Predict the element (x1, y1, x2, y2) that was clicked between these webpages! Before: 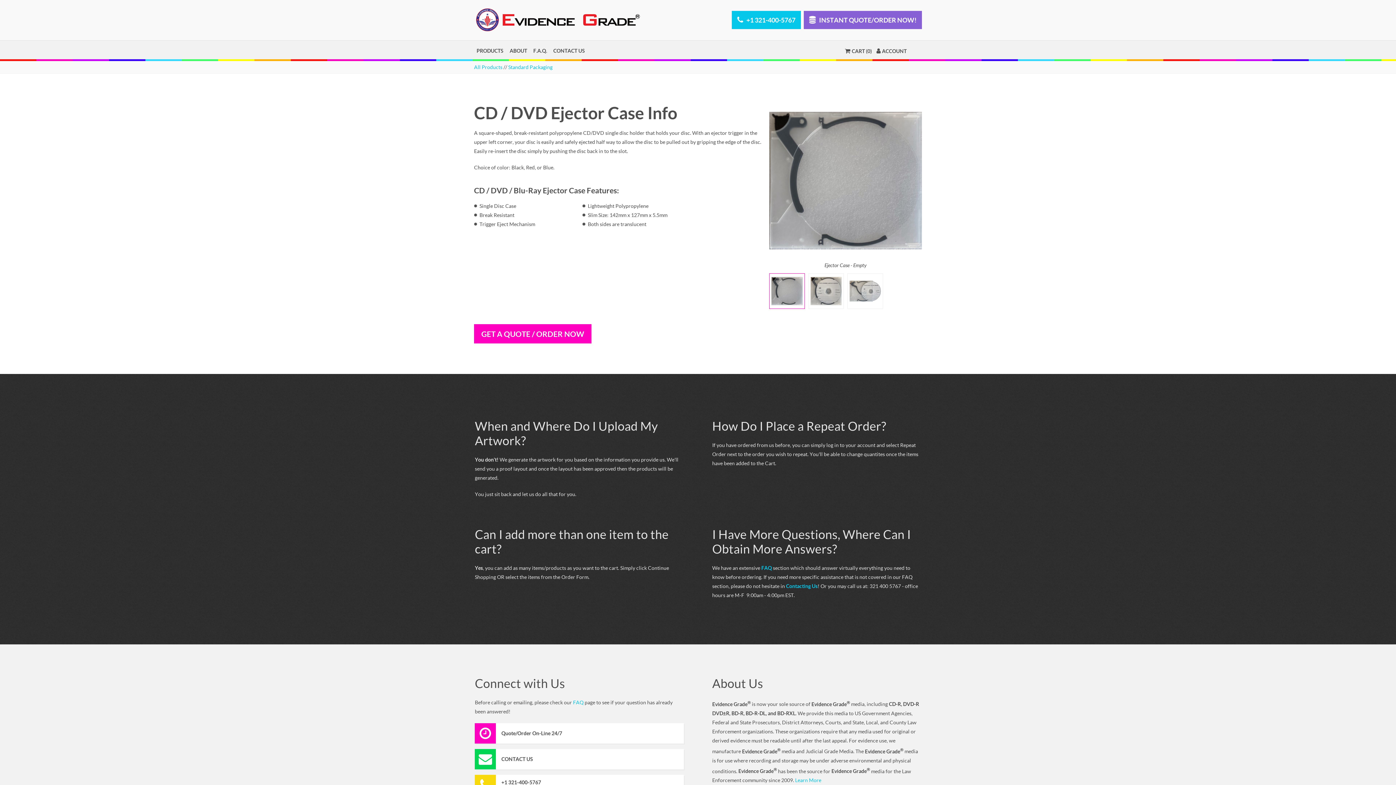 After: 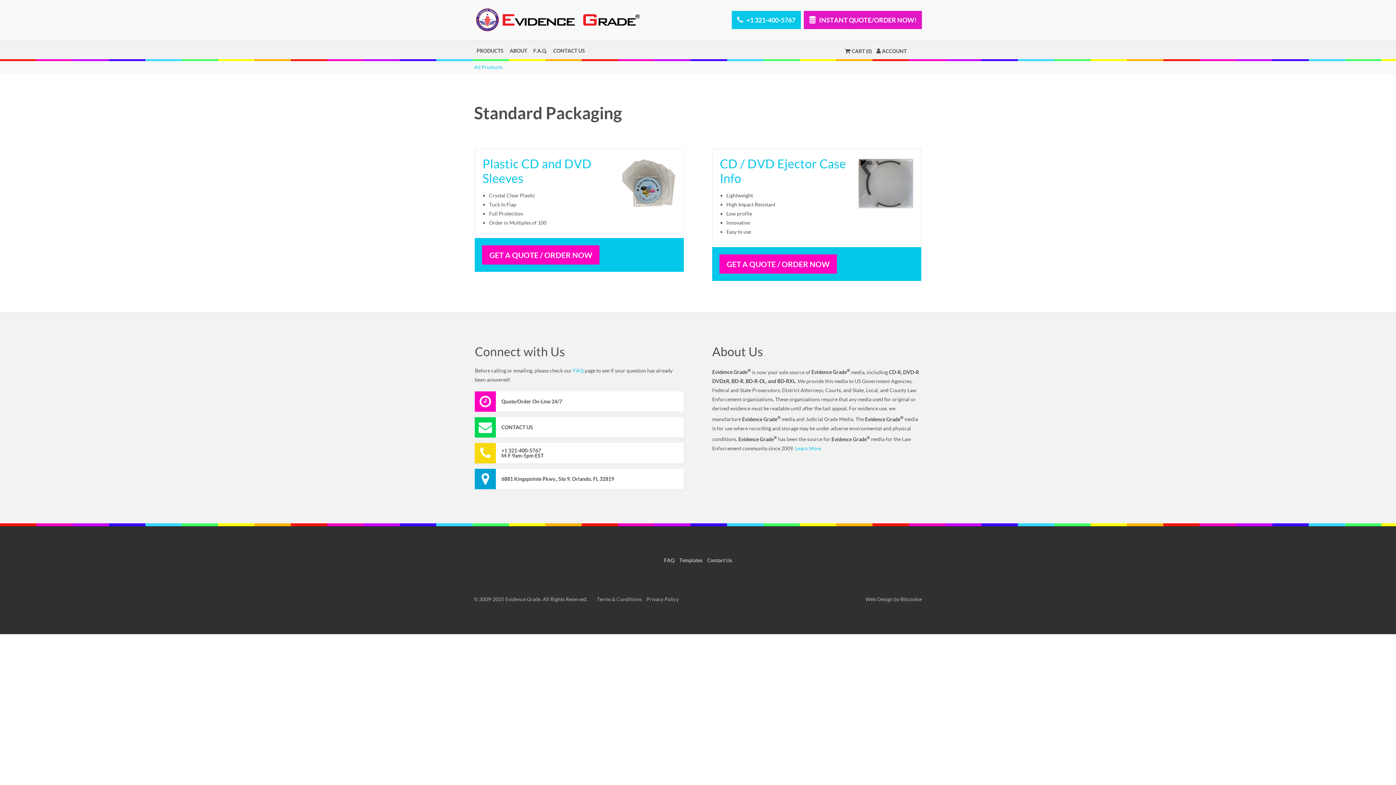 Action: label: Standard Packaging bbox: (508, 64, 552, 70)